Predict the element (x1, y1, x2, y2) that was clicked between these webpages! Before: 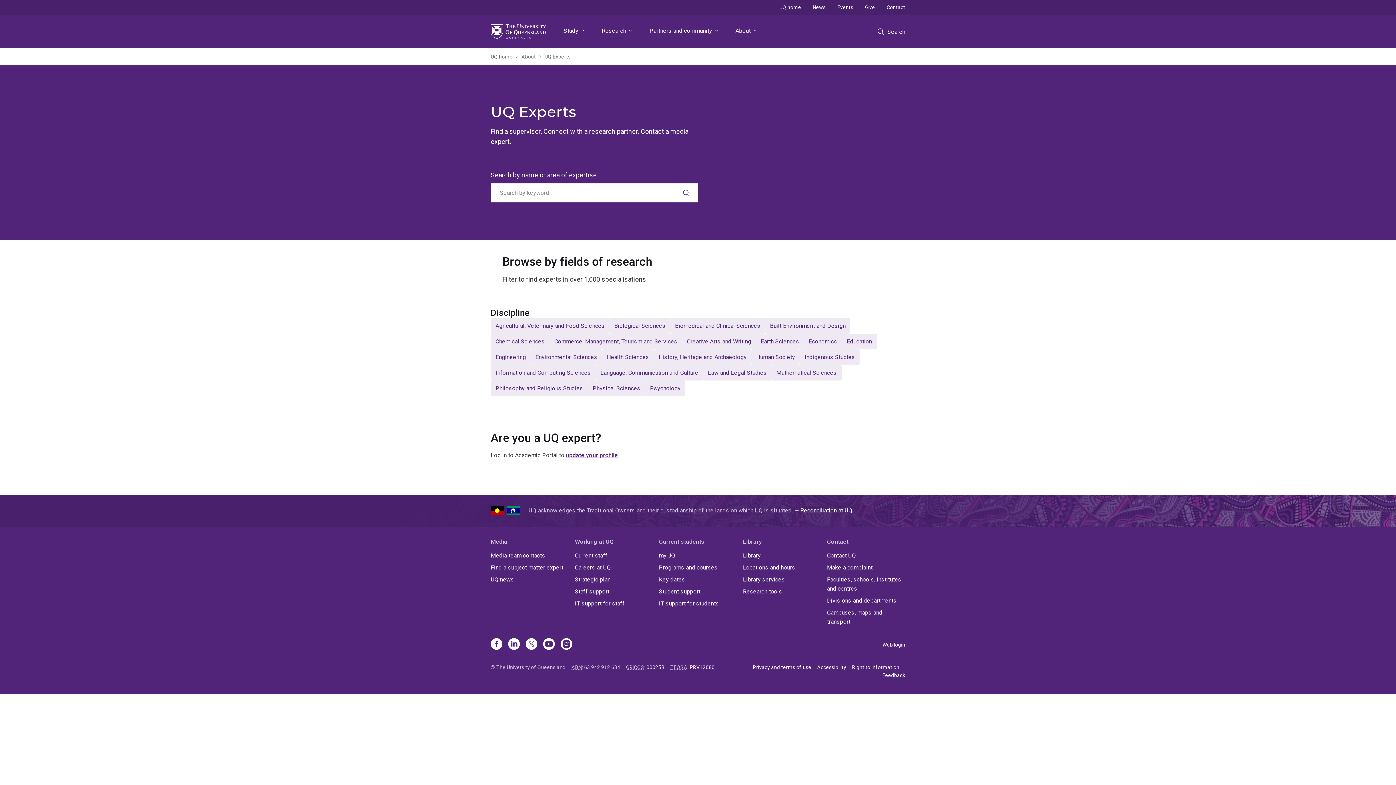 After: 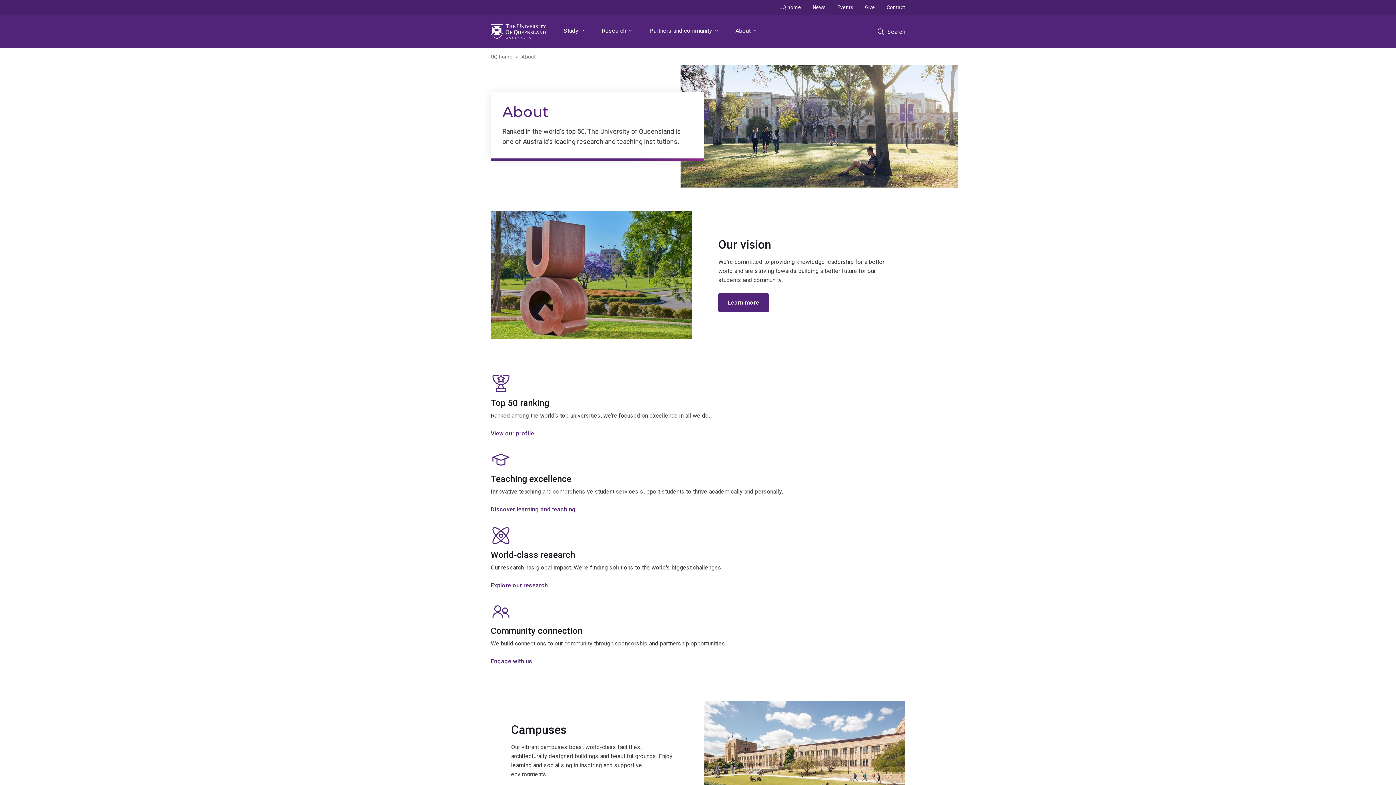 Action: bbox: (732, 14, 759, 48) label: About